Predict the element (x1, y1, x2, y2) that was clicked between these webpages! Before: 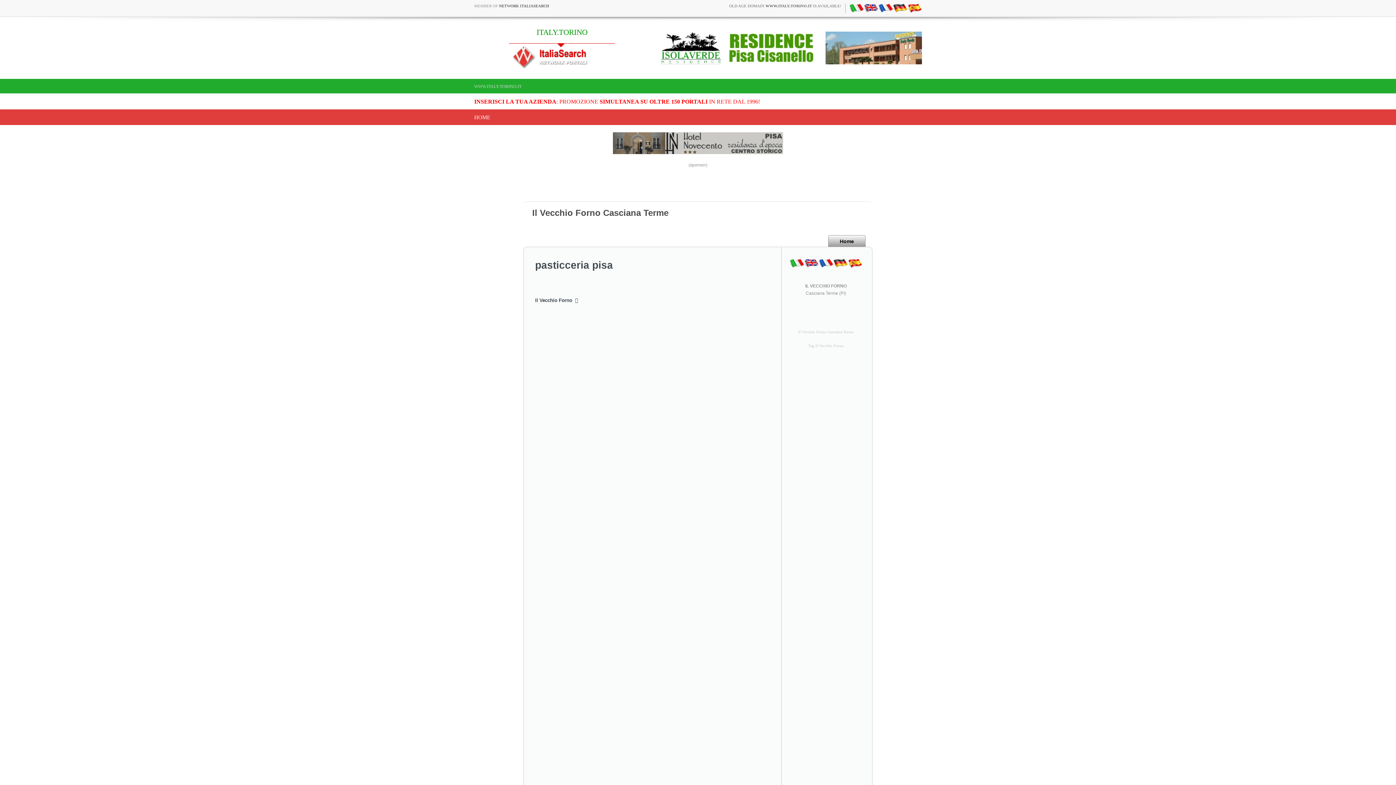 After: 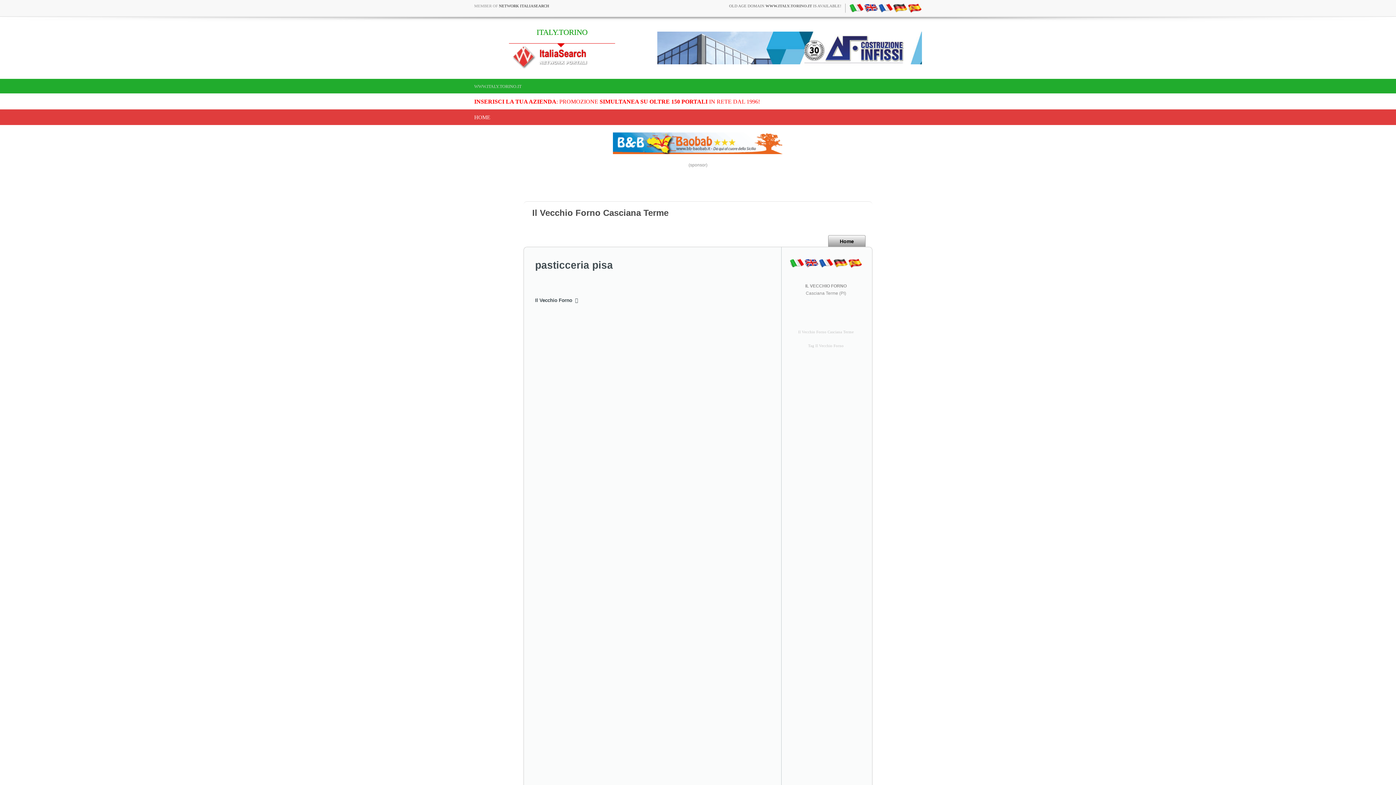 Action: bbox: (863, 5, 878, 9)